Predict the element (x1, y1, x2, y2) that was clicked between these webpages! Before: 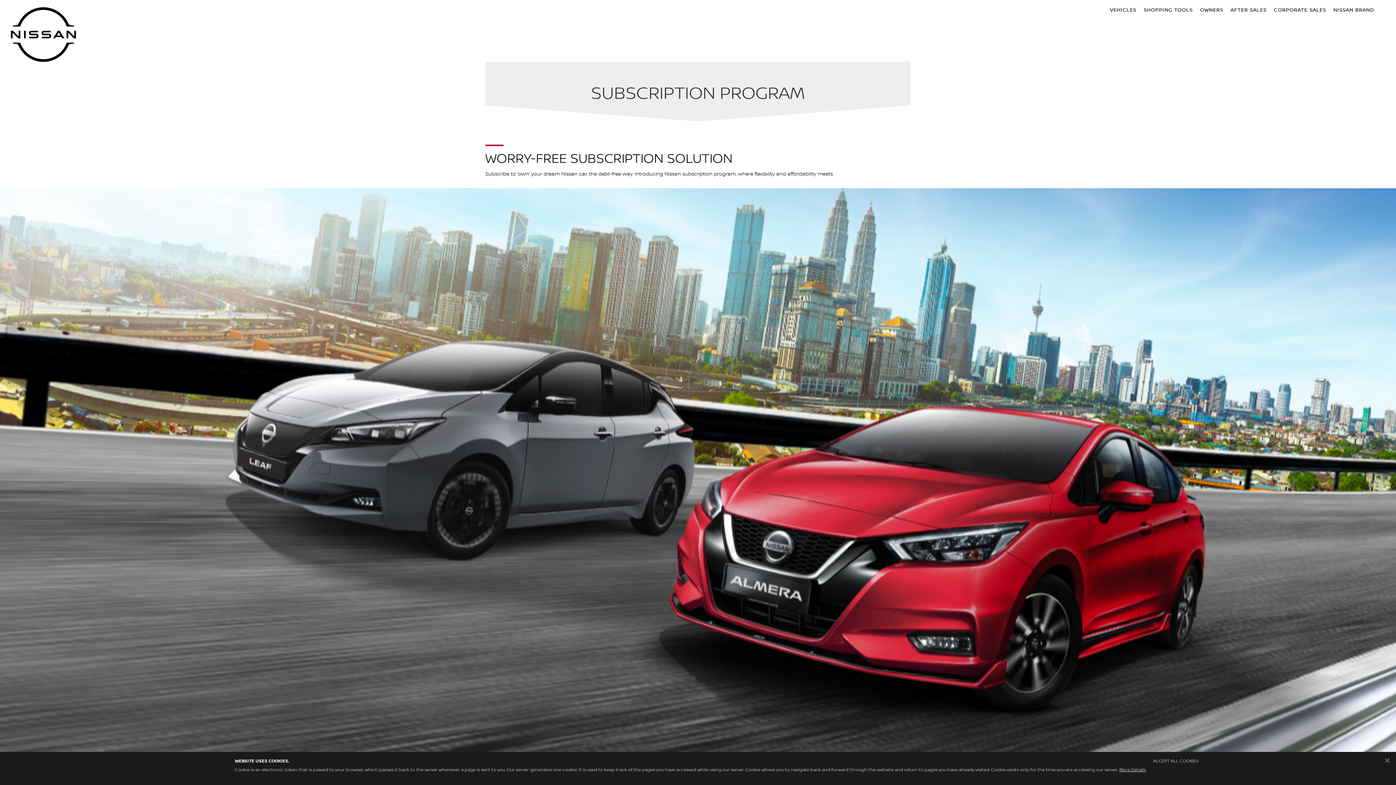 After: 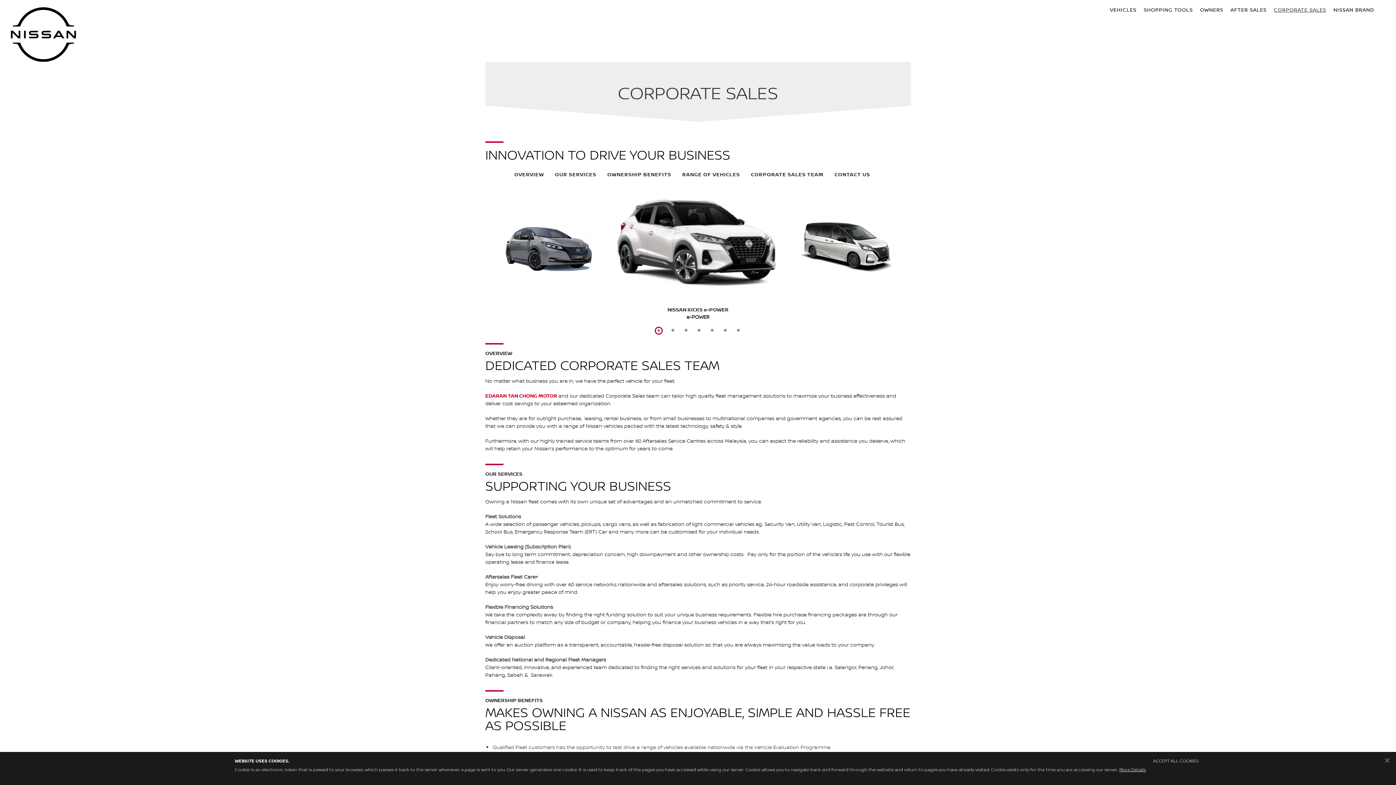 Action: label: CORPORATE SALES bbox: (1270, 0, 1330, 14)